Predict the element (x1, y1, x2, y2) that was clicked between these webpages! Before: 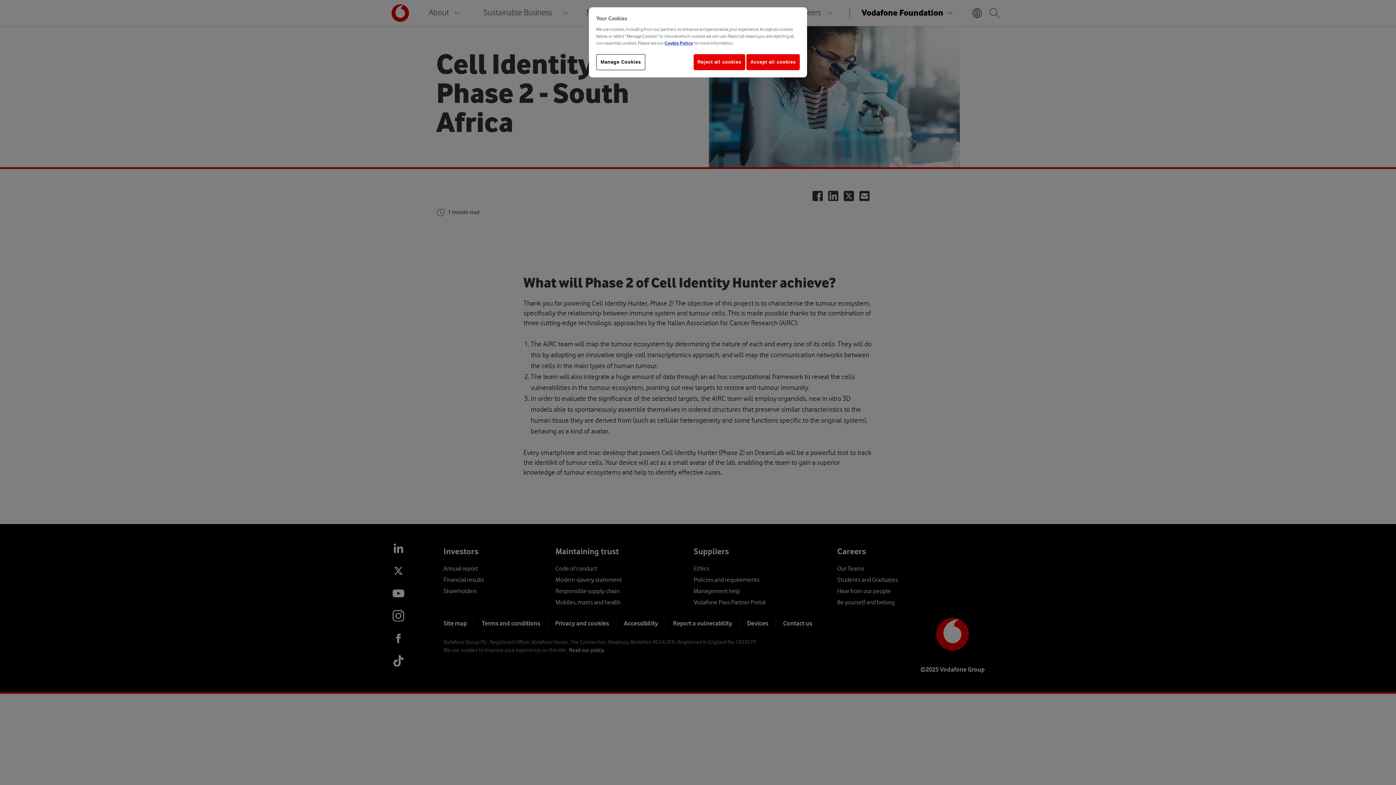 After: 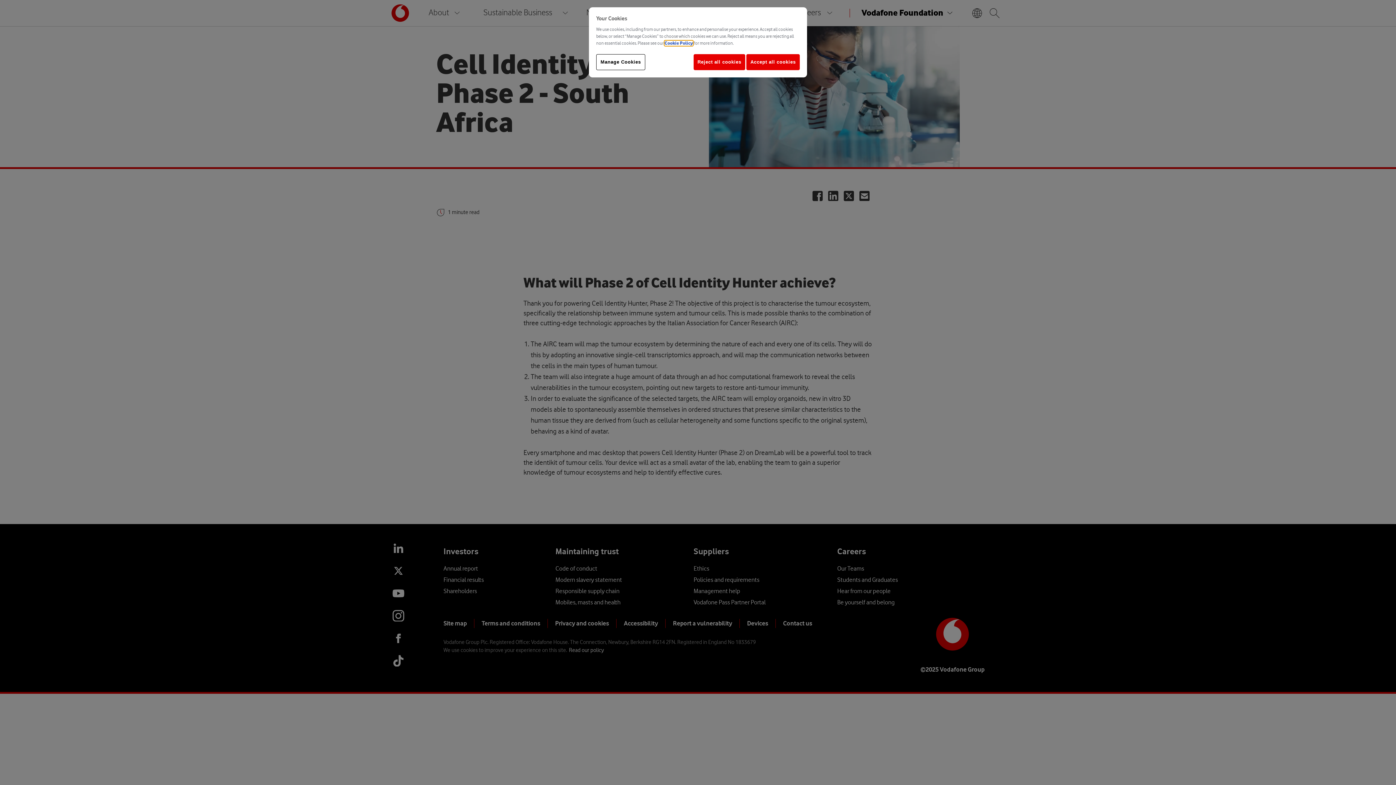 Action: label: Cookie Policy bbox: (664, 40, 693, 45)